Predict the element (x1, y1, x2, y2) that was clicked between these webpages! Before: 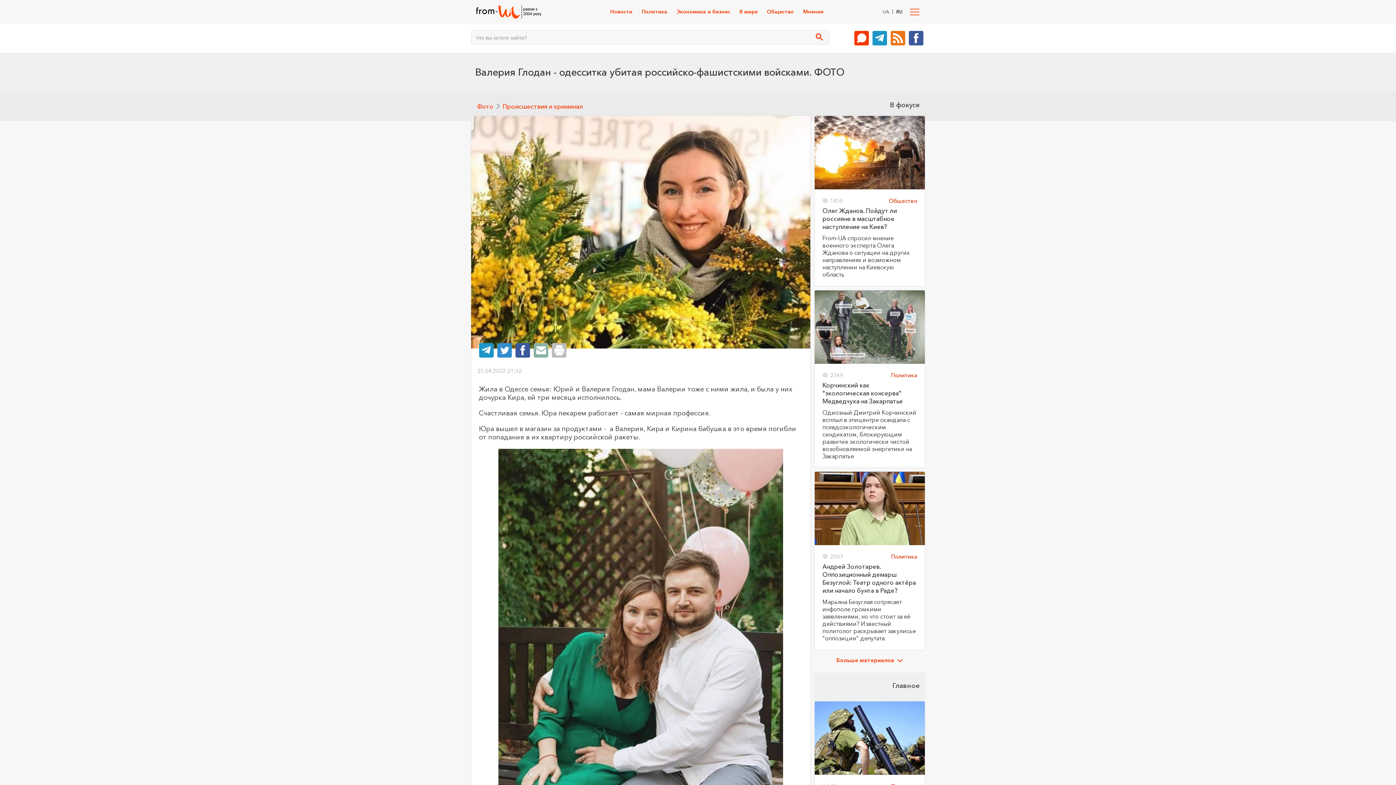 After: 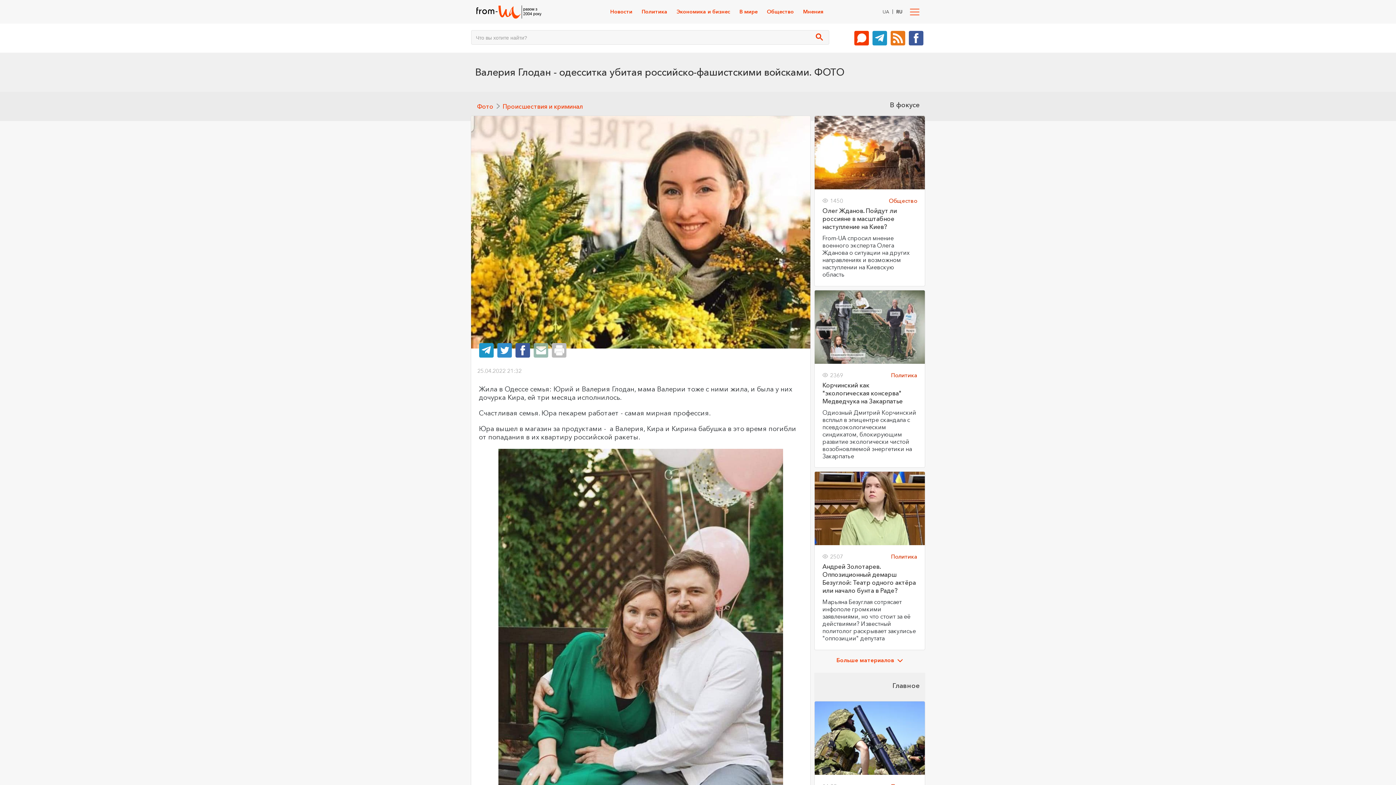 Action: label: Share on Email bbox: (533, 343, 548, 357)